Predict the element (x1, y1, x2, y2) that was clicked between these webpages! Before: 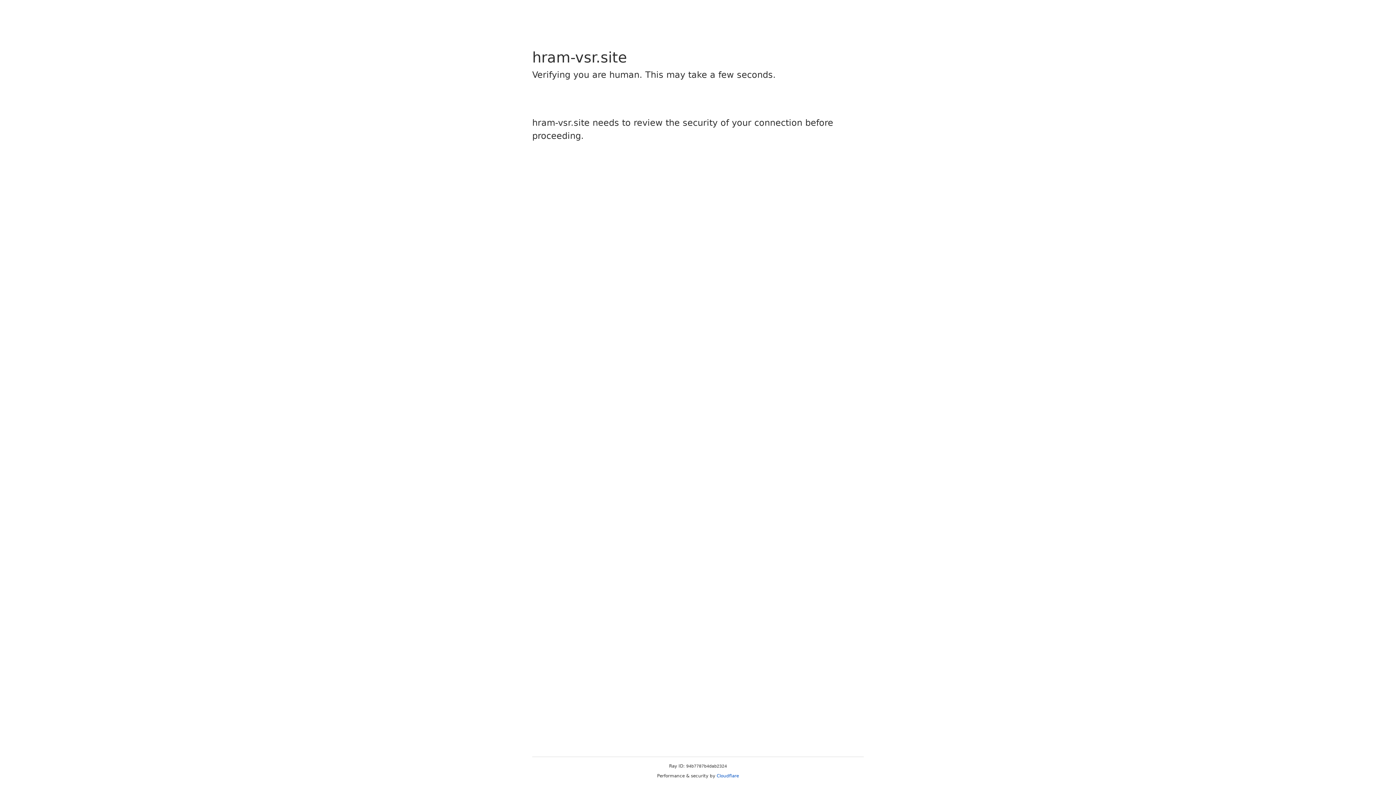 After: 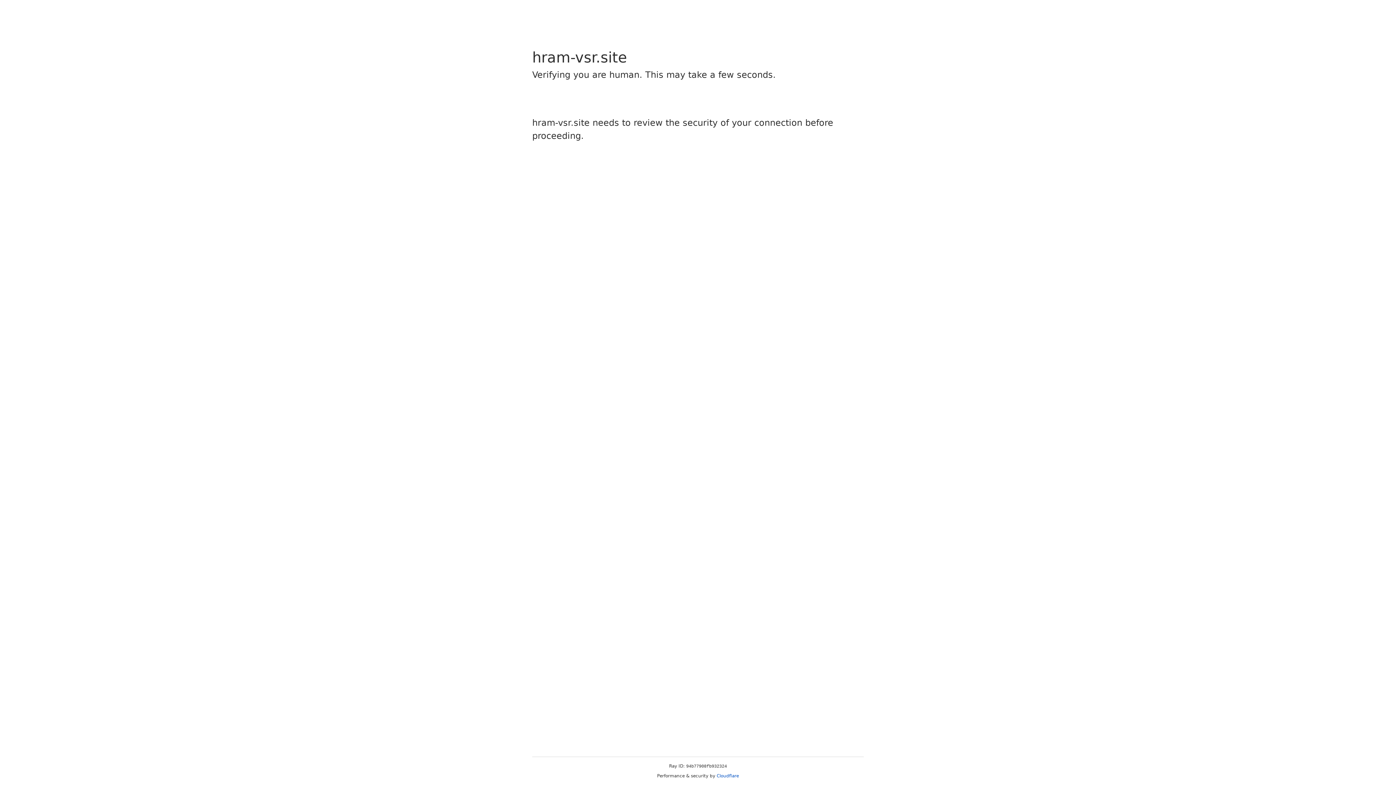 Action: label: Cloudflare bbox: (716, 773, 739, 778)